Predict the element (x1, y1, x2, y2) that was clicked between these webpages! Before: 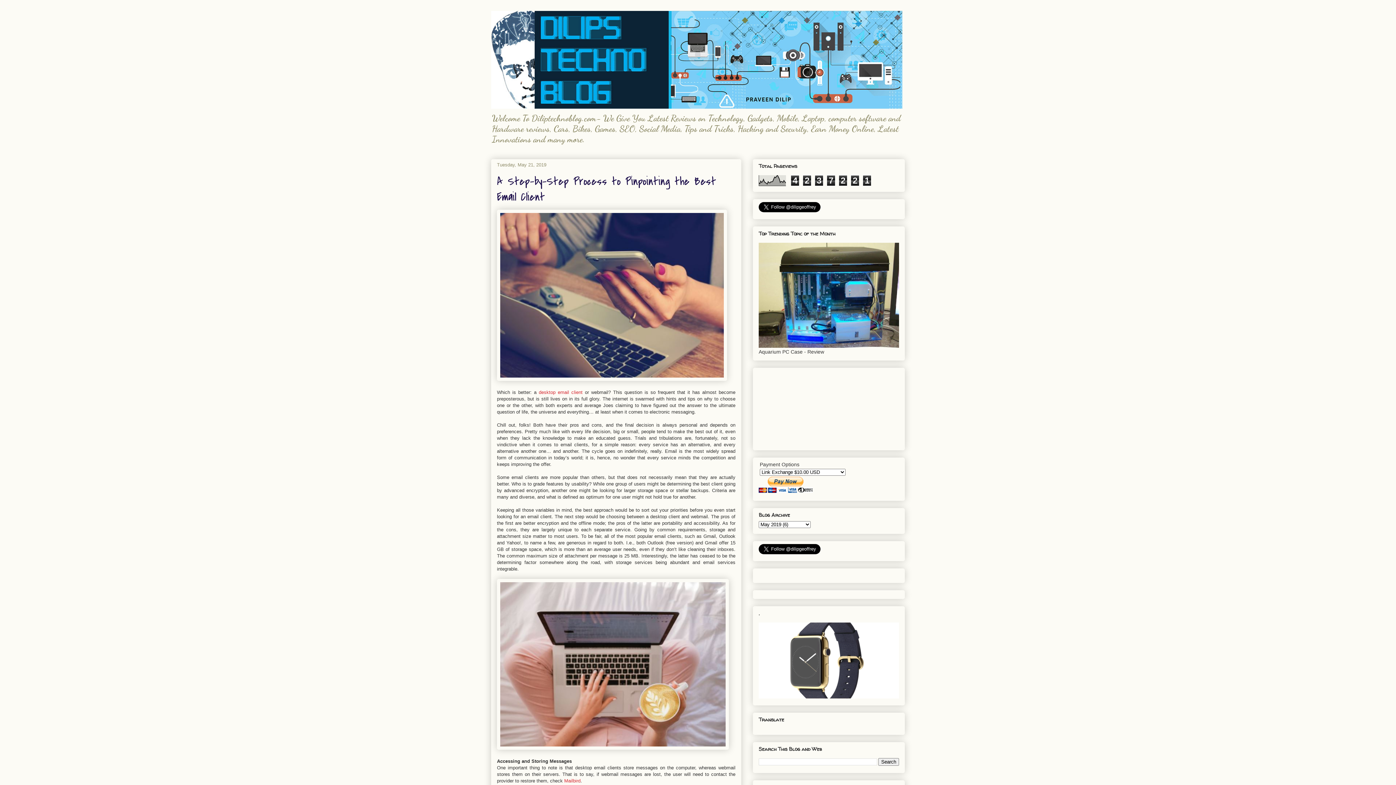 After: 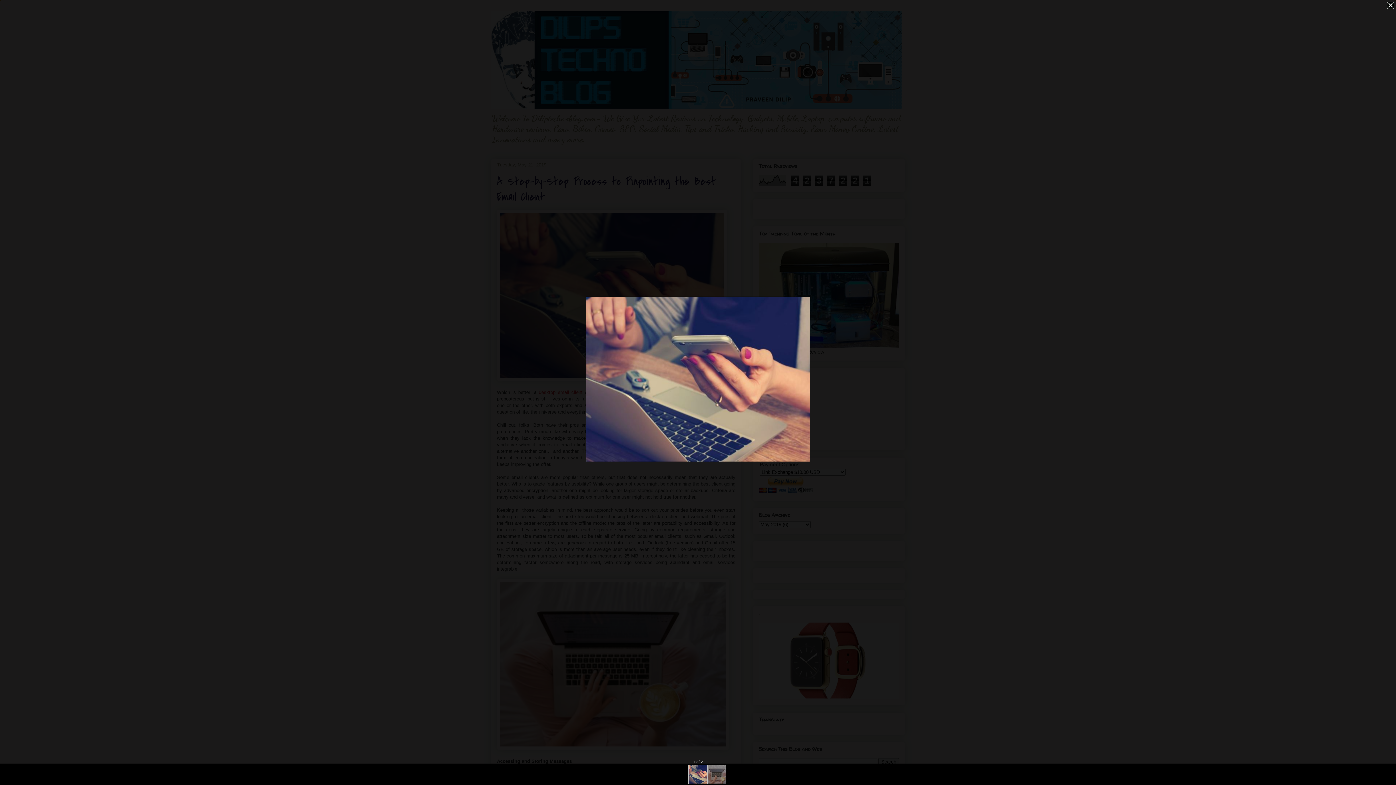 Action: bbox: (497, 376, 727, 382)